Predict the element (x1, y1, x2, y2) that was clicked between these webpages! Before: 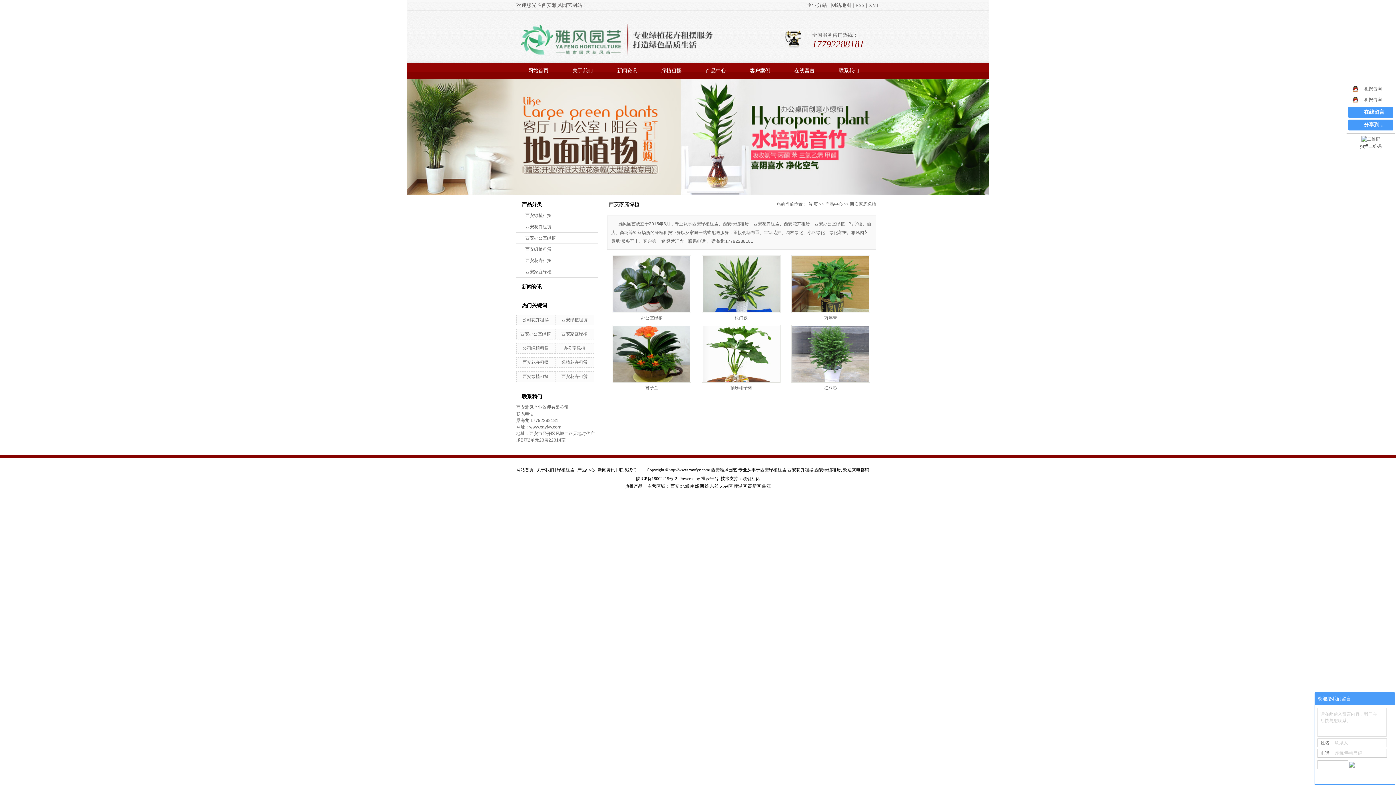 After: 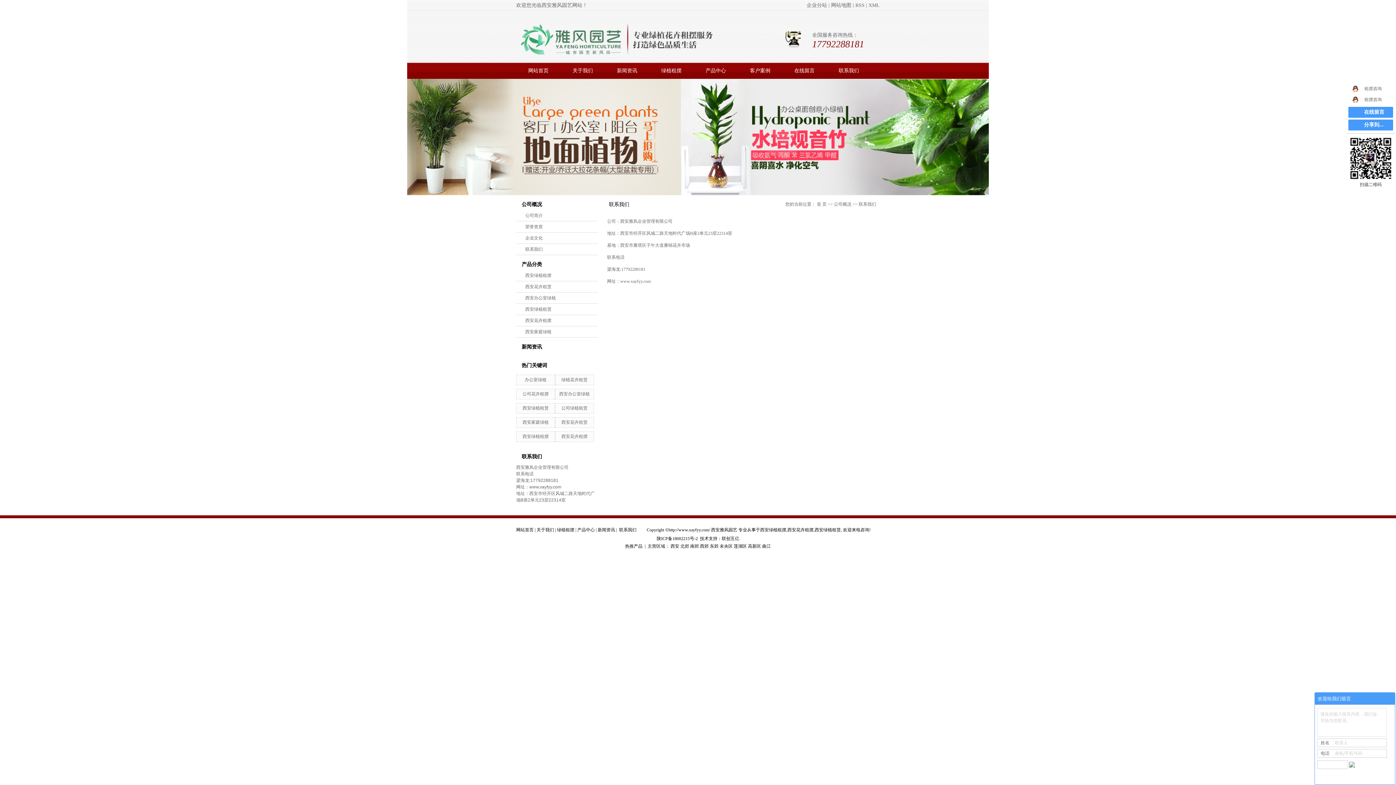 Action: label: 联系我们 bbox: (619, 467, 636, 472)